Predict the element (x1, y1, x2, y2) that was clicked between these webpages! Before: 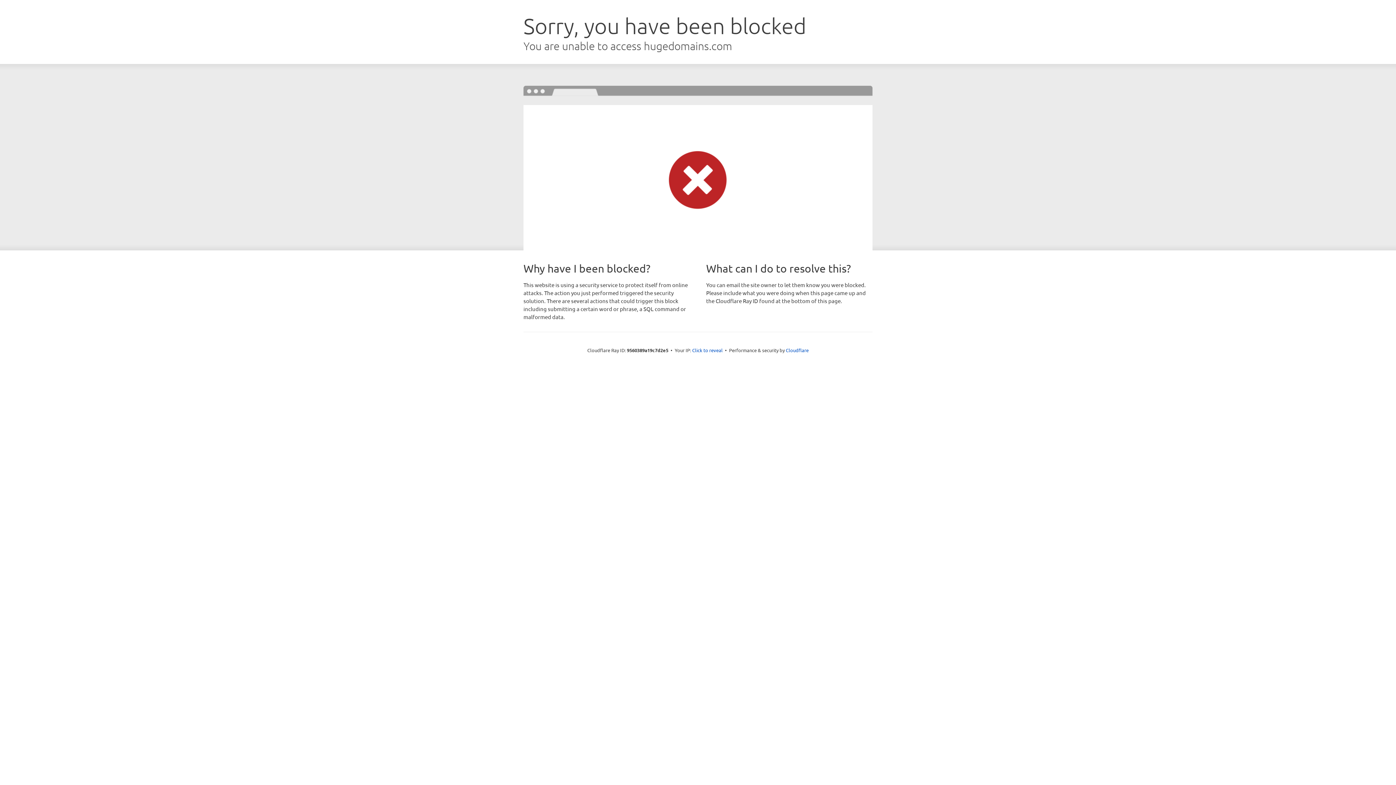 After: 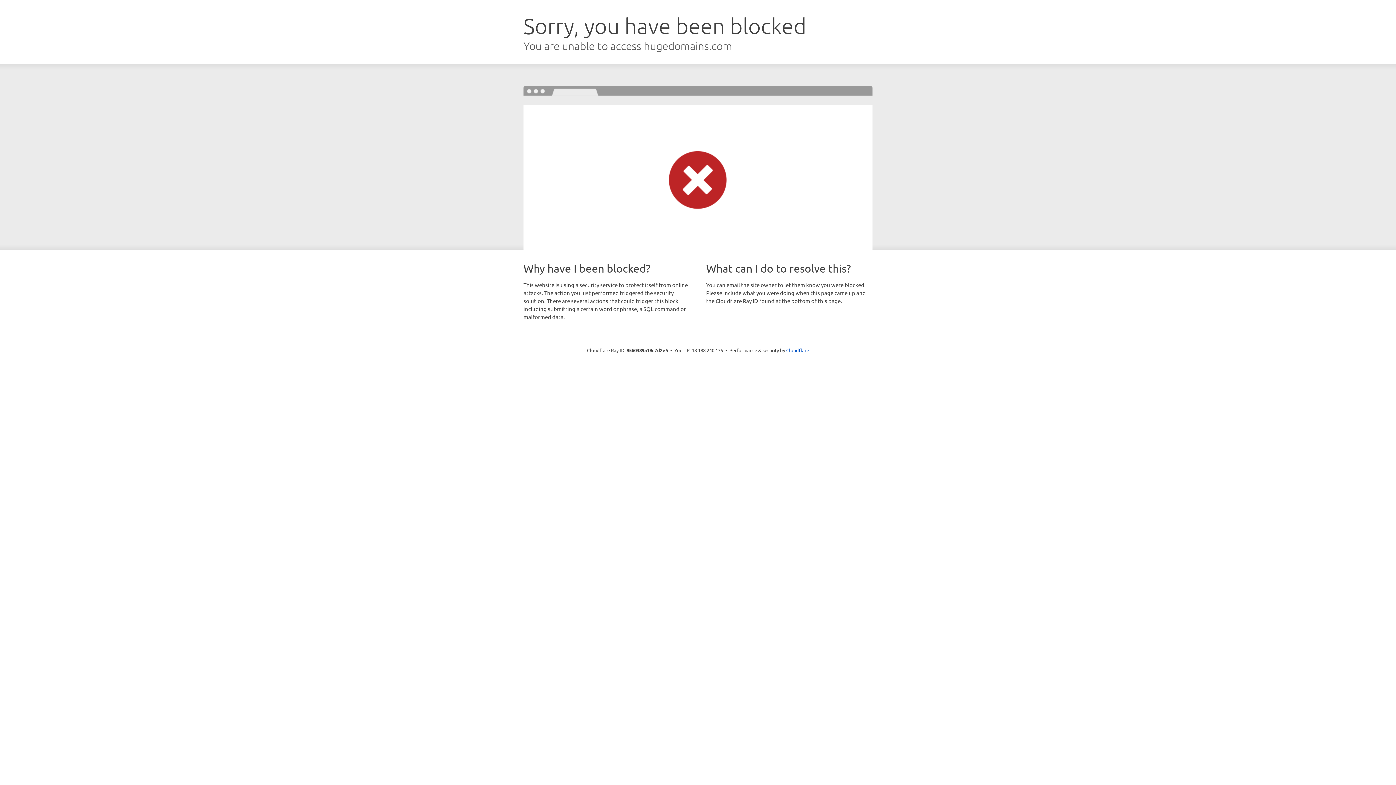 Action: label: Click to reveal bbox: (692, 346, 722, 353)